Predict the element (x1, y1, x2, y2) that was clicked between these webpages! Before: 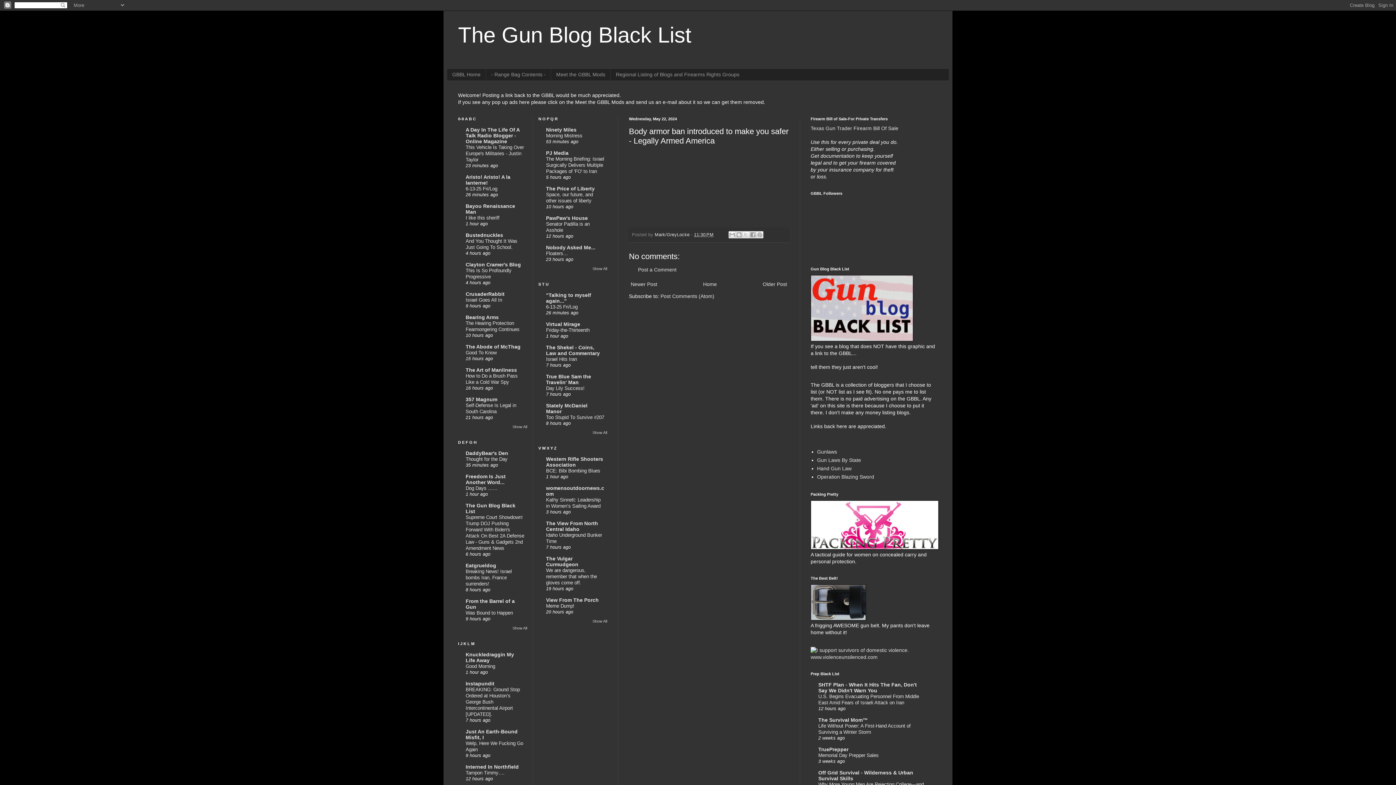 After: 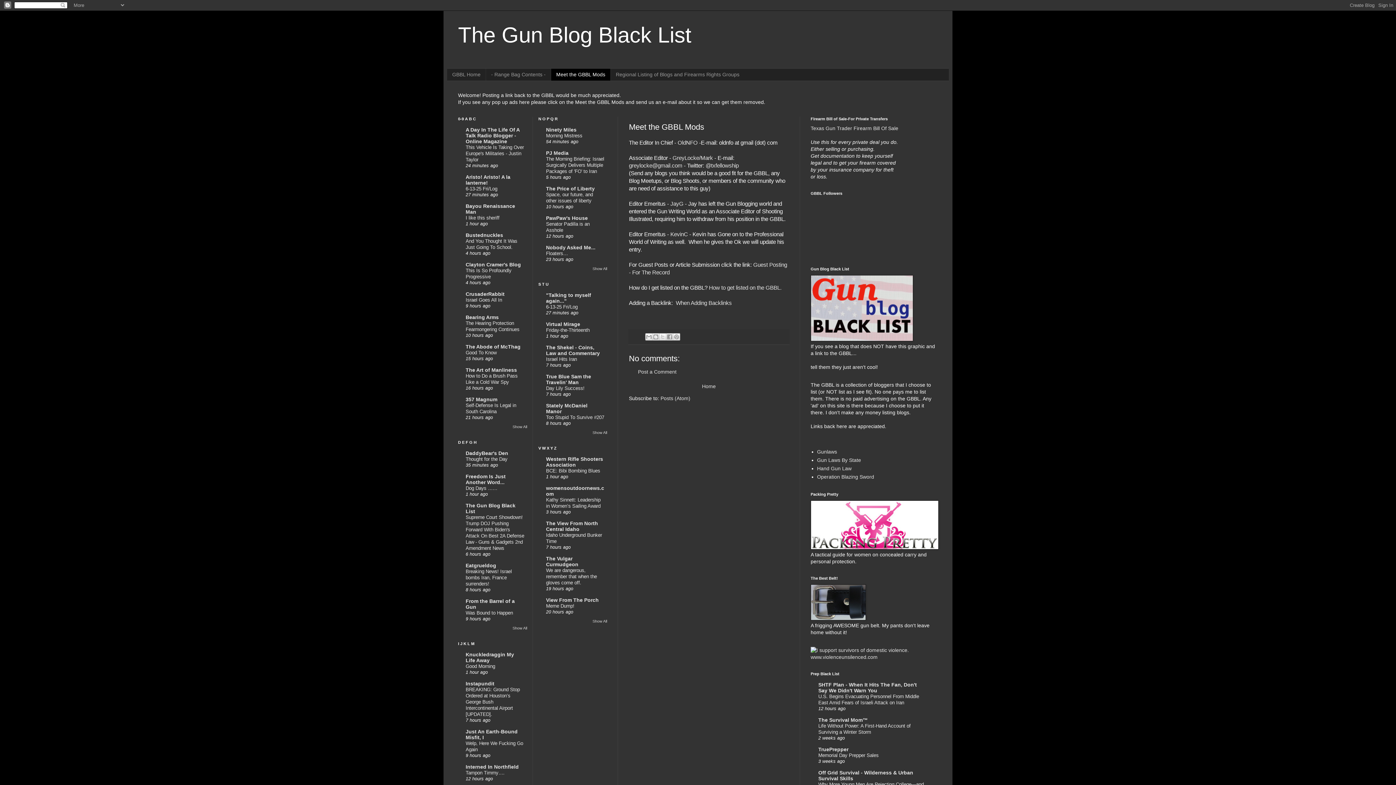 Action: bbox: (550, 68, 610, 80) label: Meet the GBBL Mods